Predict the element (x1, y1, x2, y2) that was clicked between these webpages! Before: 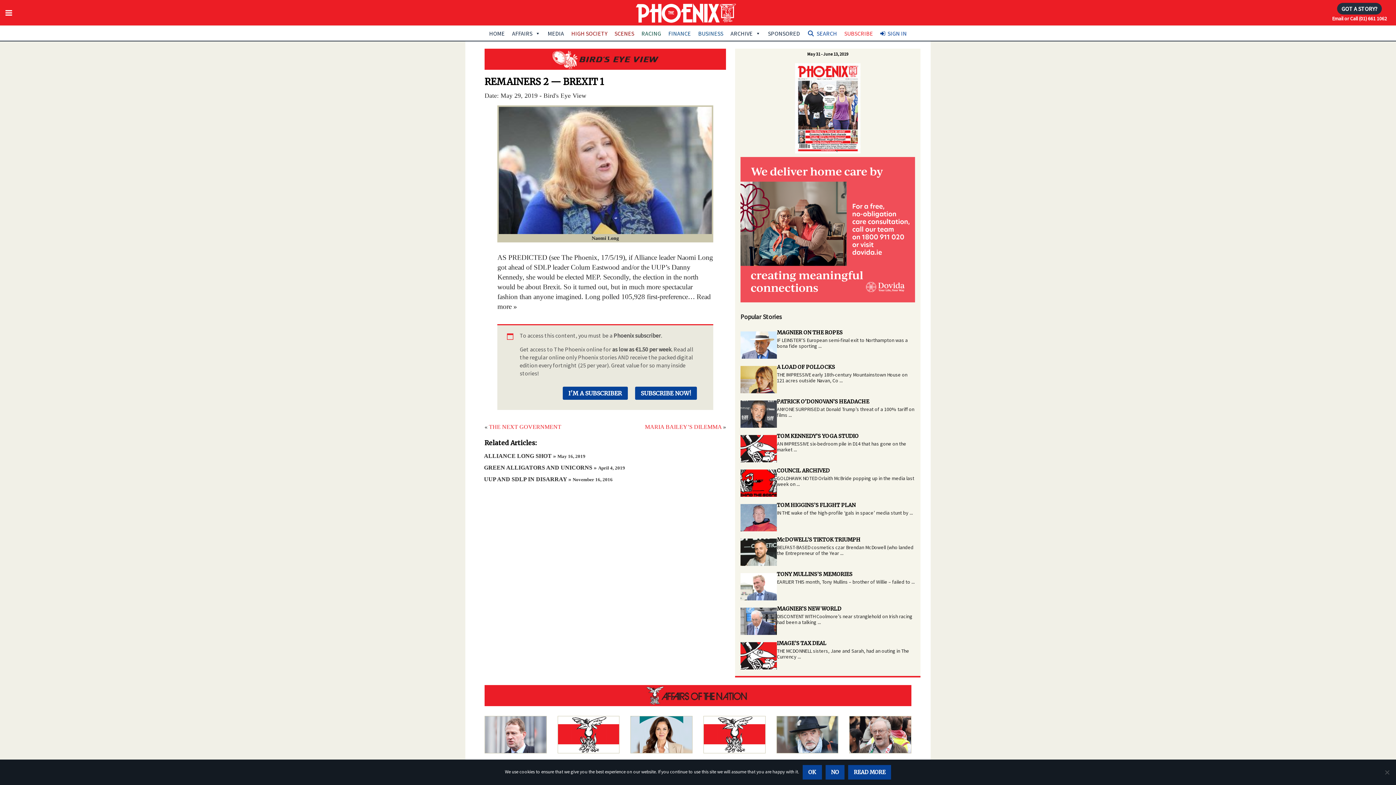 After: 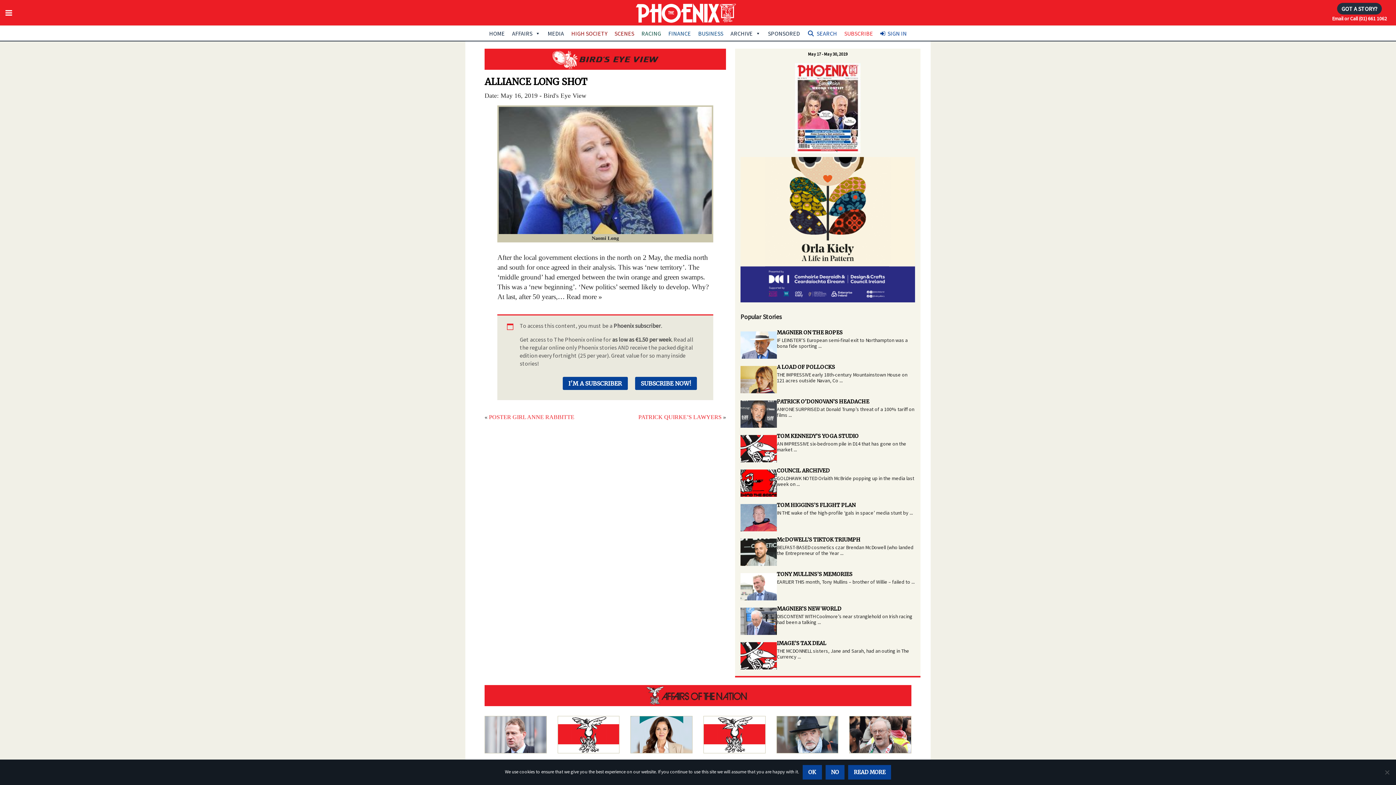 Action: bbox: (479, 450, 731, 462) label: ALLIANCE LONG SHOT » May 16, 2019